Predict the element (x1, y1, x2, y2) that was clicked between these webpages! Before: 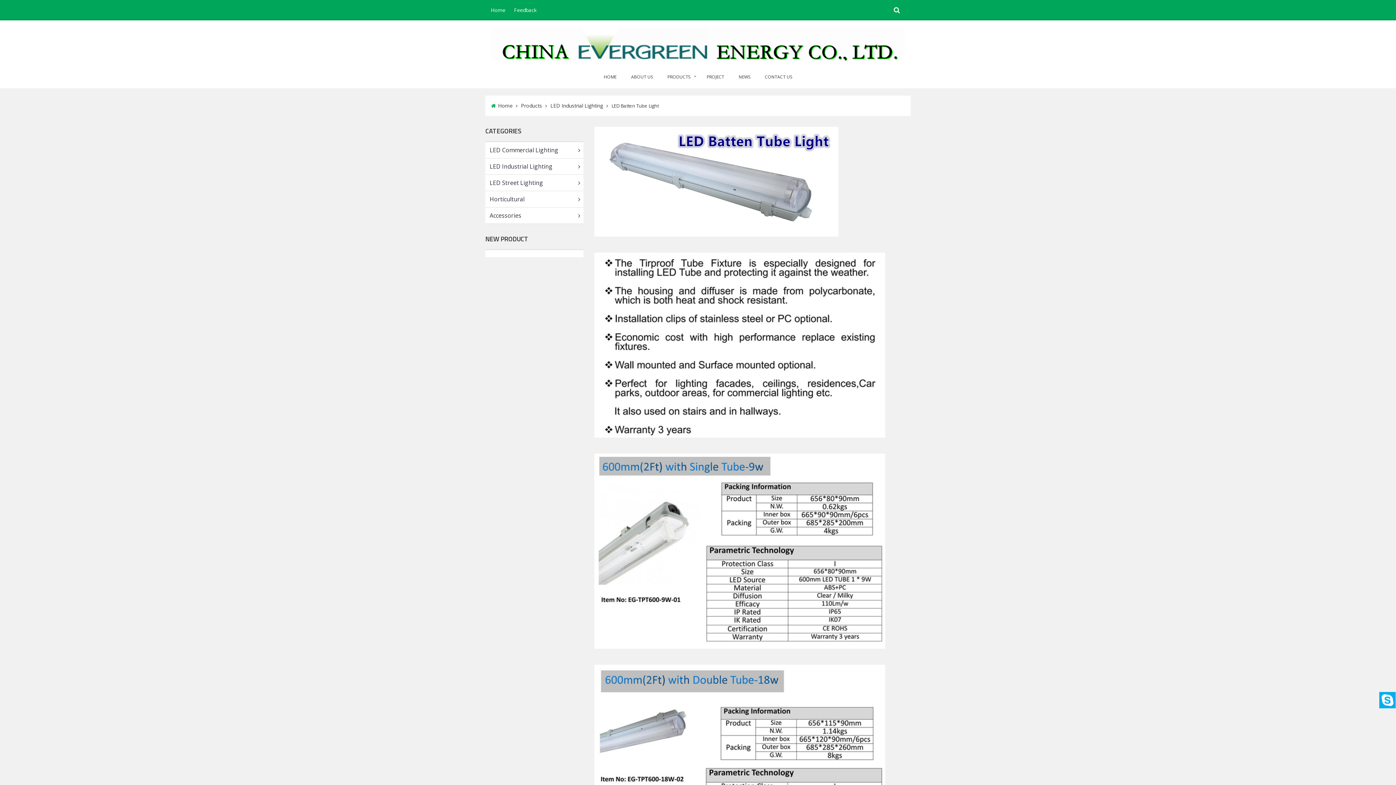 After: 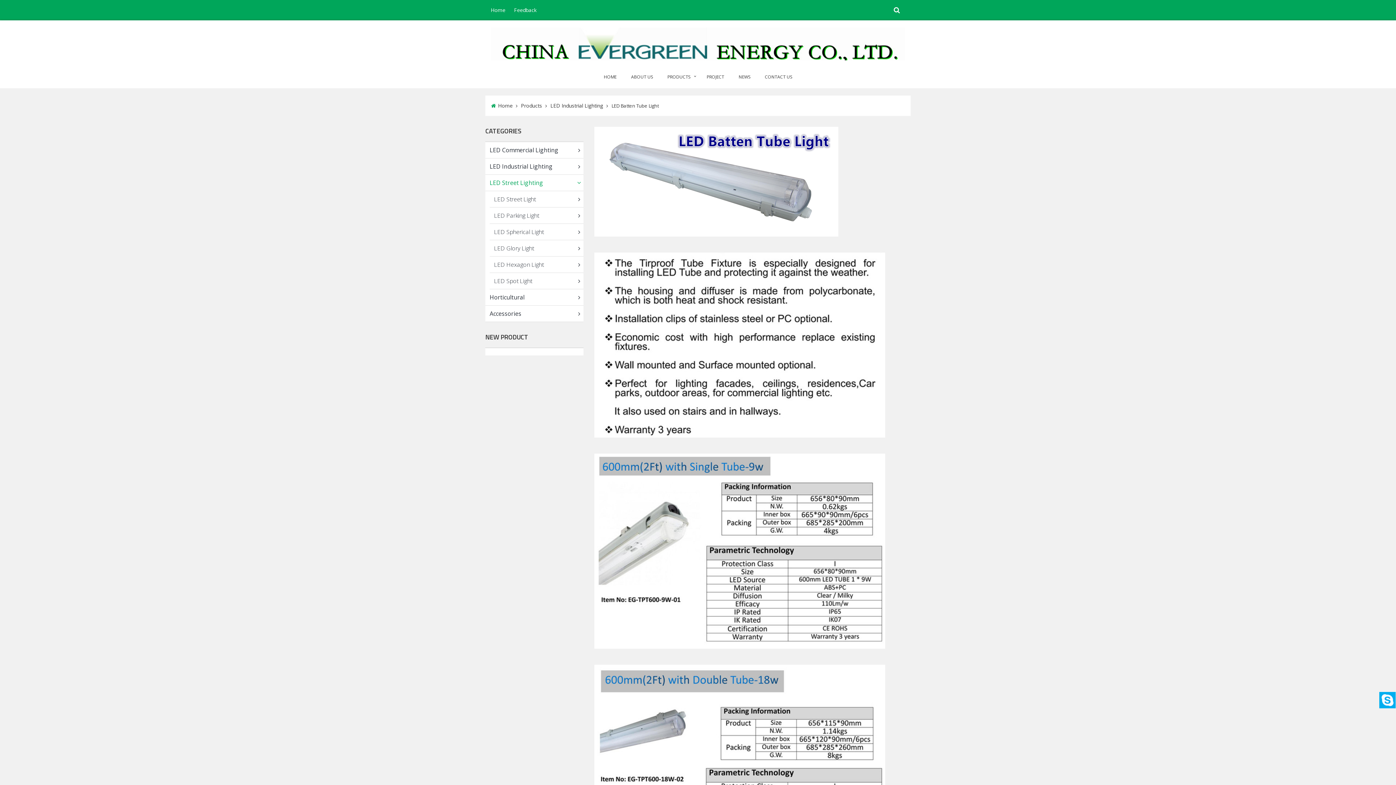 Action: label: LED Street Lighting bbox: (485, 174, 583, 191)